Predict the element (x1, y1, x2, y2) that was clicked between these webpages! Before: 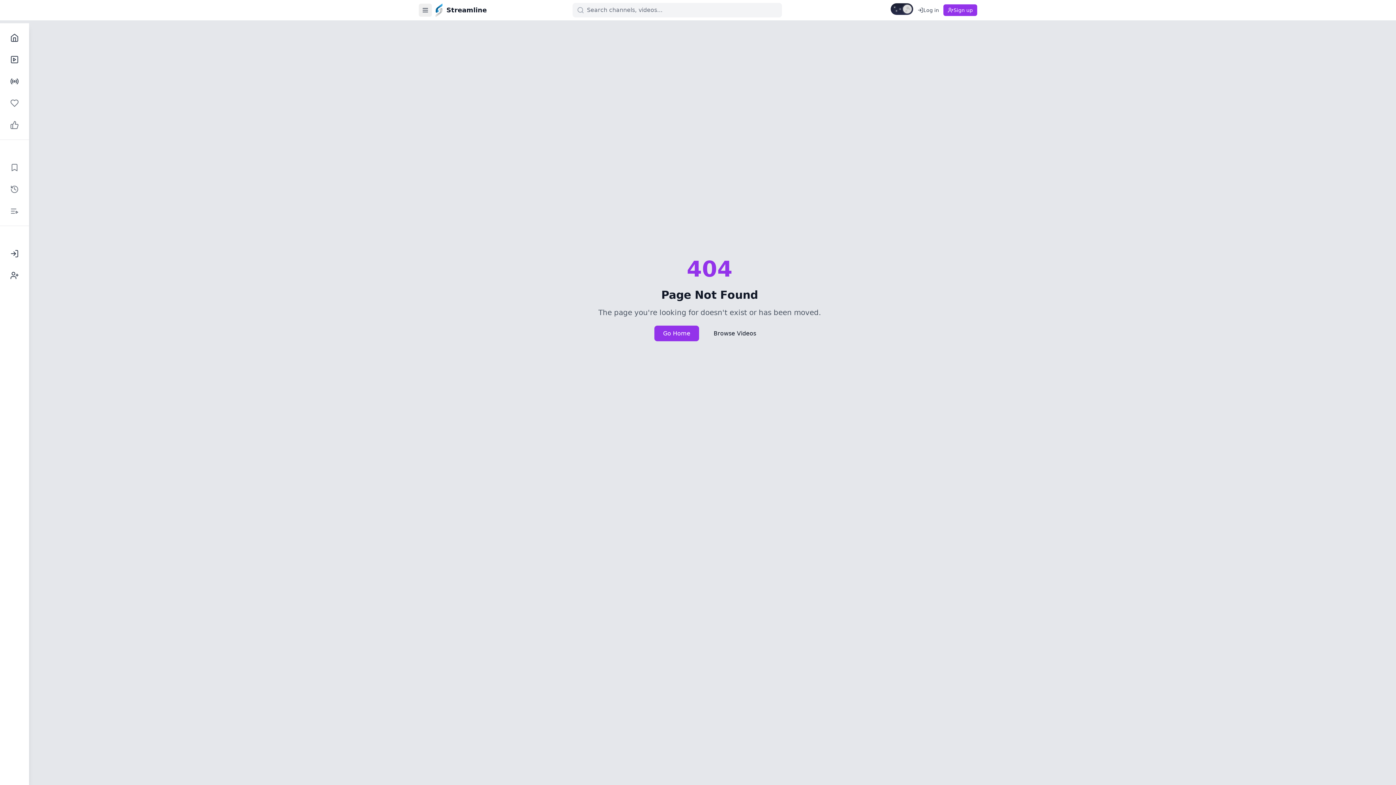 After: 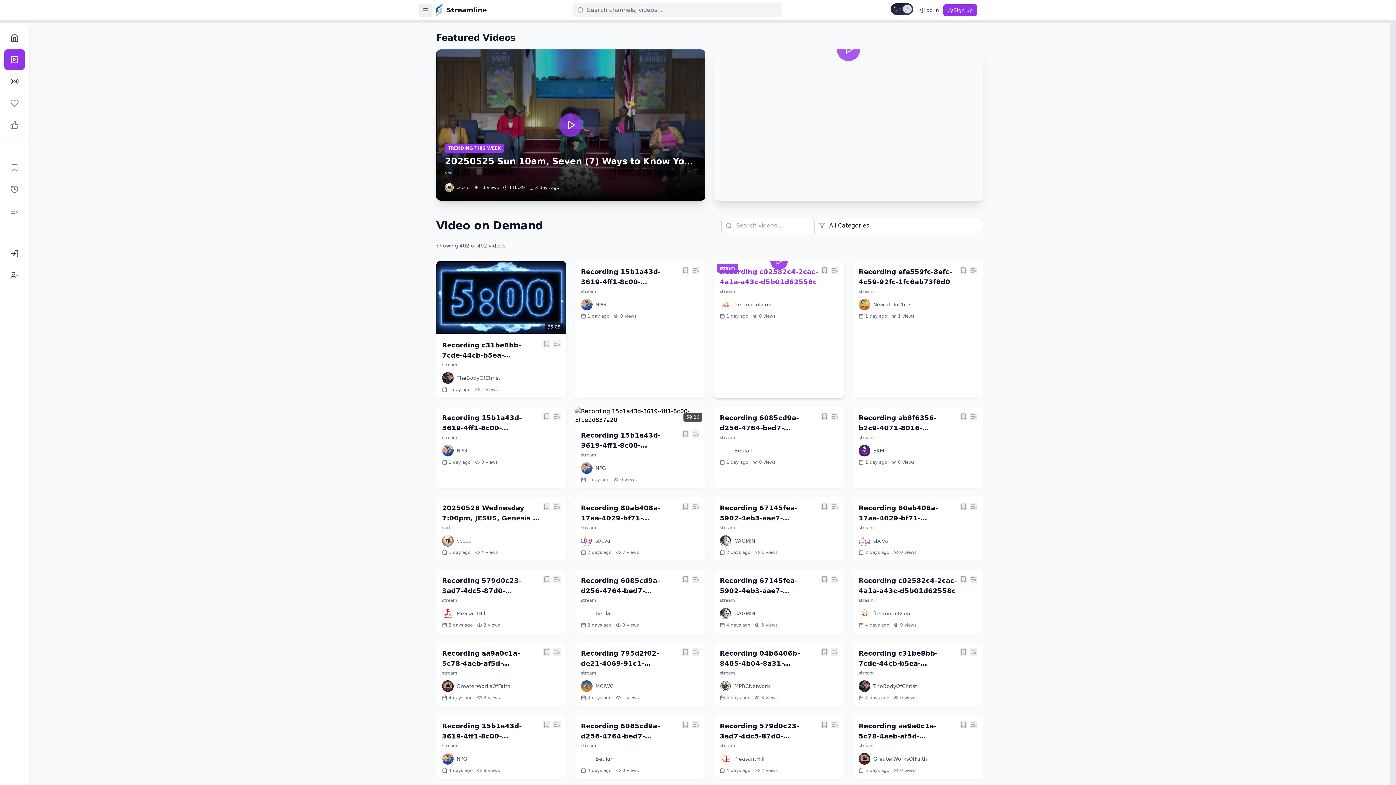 Action: label: Browse Videos bbox: (705, 325, 765, 341)